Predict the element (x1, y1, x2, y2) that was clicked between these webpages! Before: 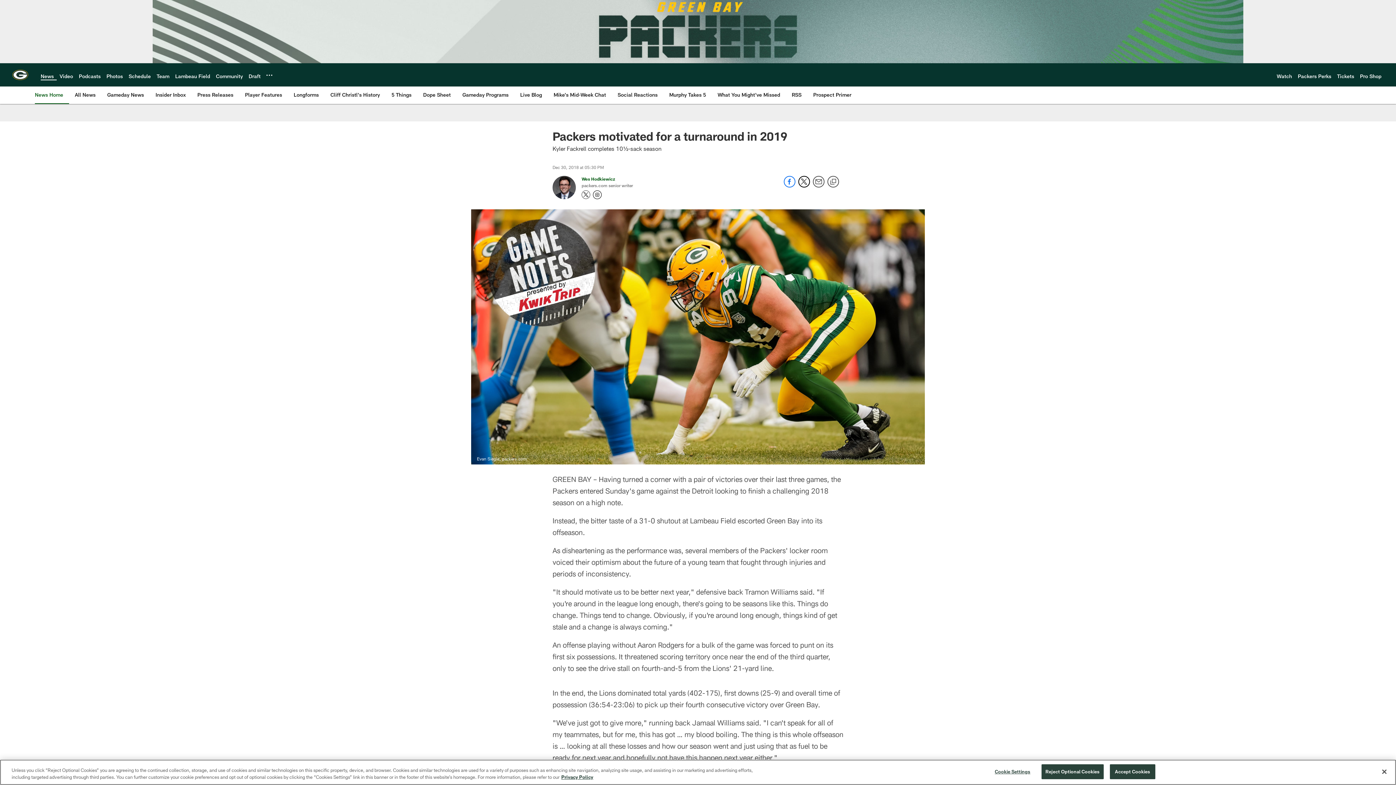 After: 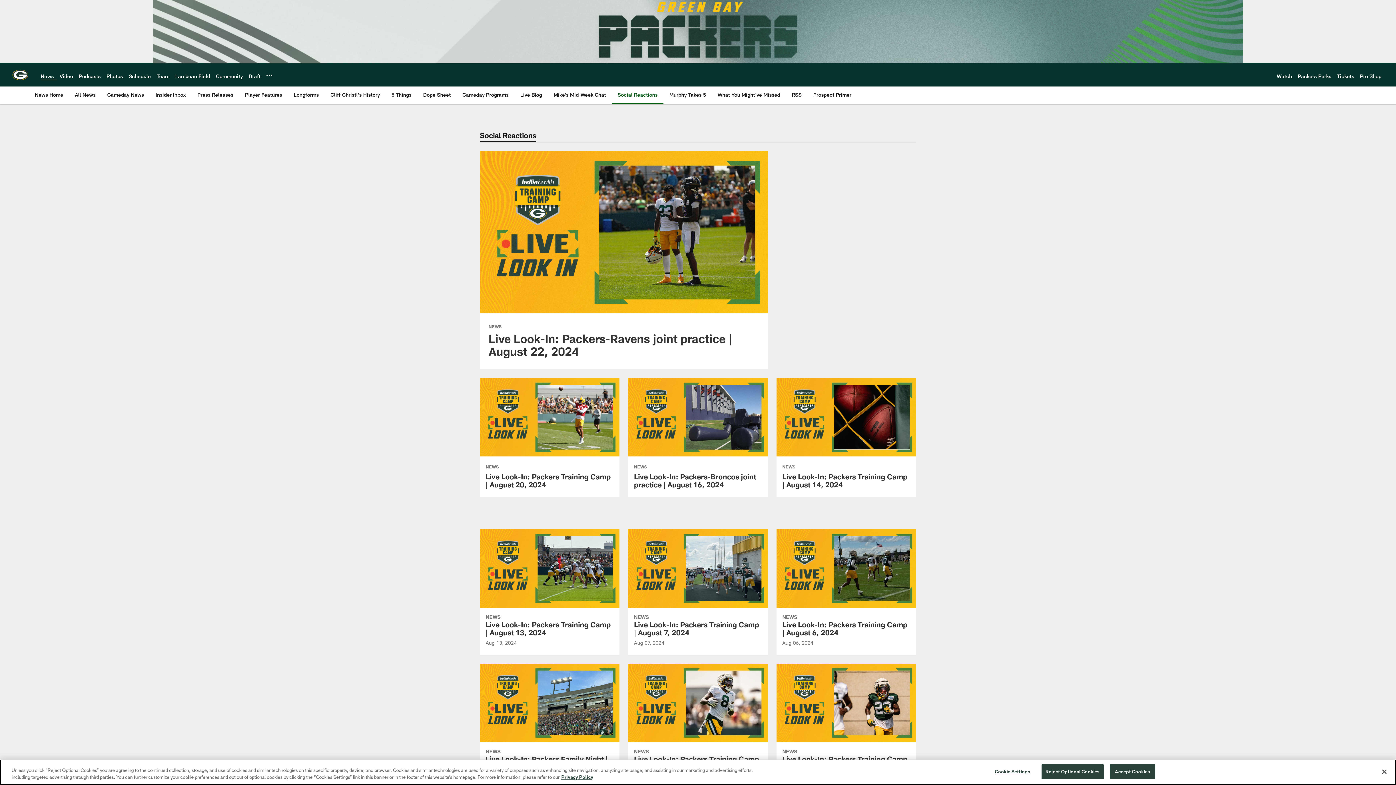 Action: bbox: (614, 86, 660, 103) label: Social Reactions